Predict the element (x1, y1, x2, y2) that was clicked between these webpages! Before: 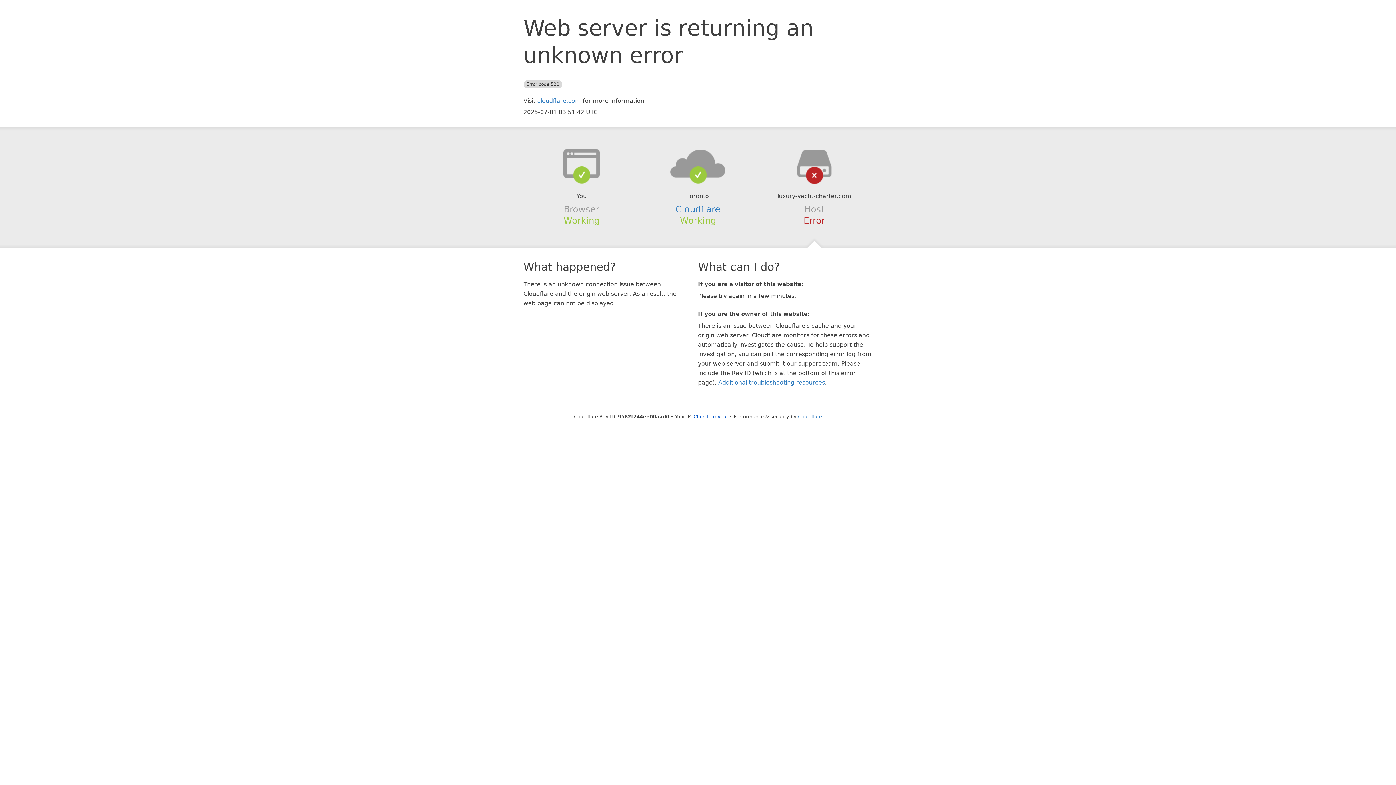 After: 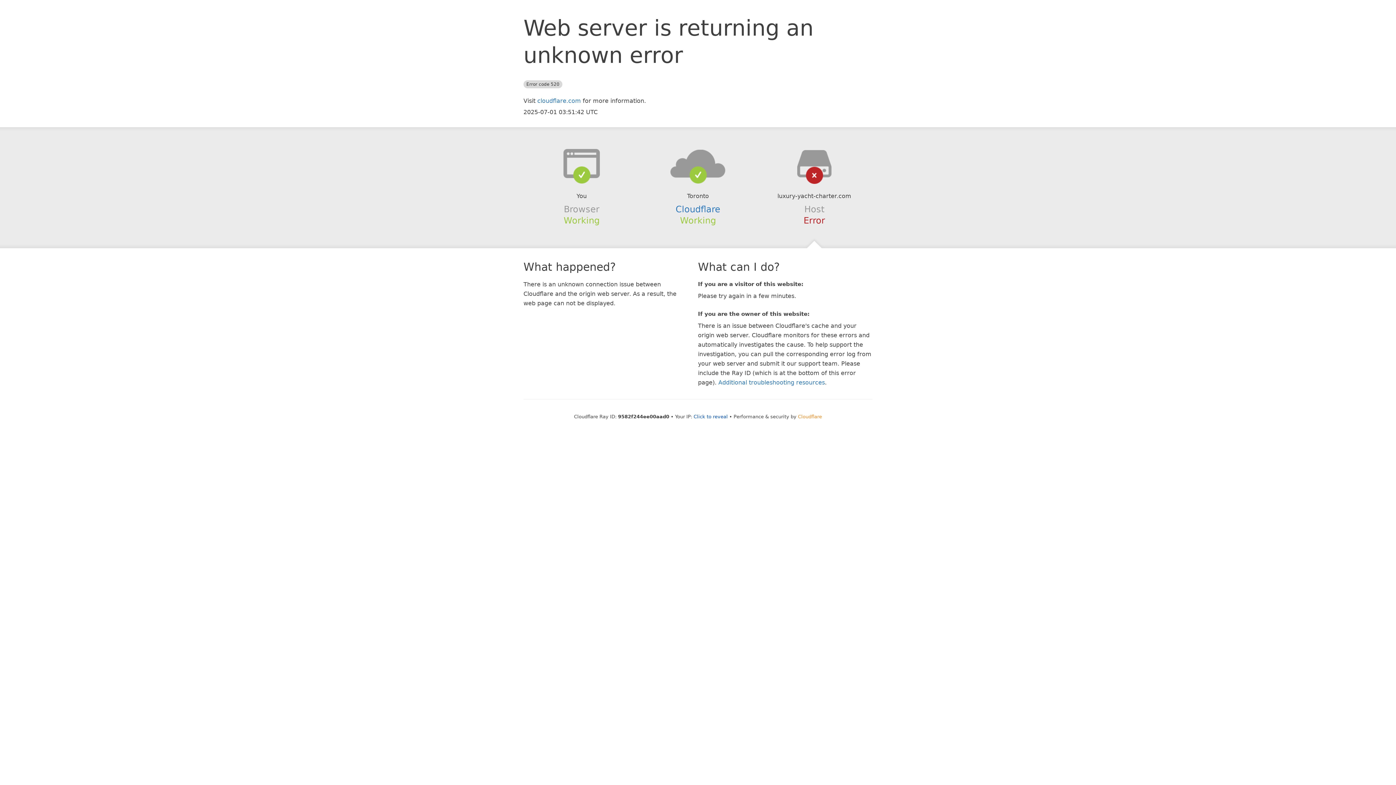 Action: label: Cloudflare bbox: (798, 414, 822, 419)